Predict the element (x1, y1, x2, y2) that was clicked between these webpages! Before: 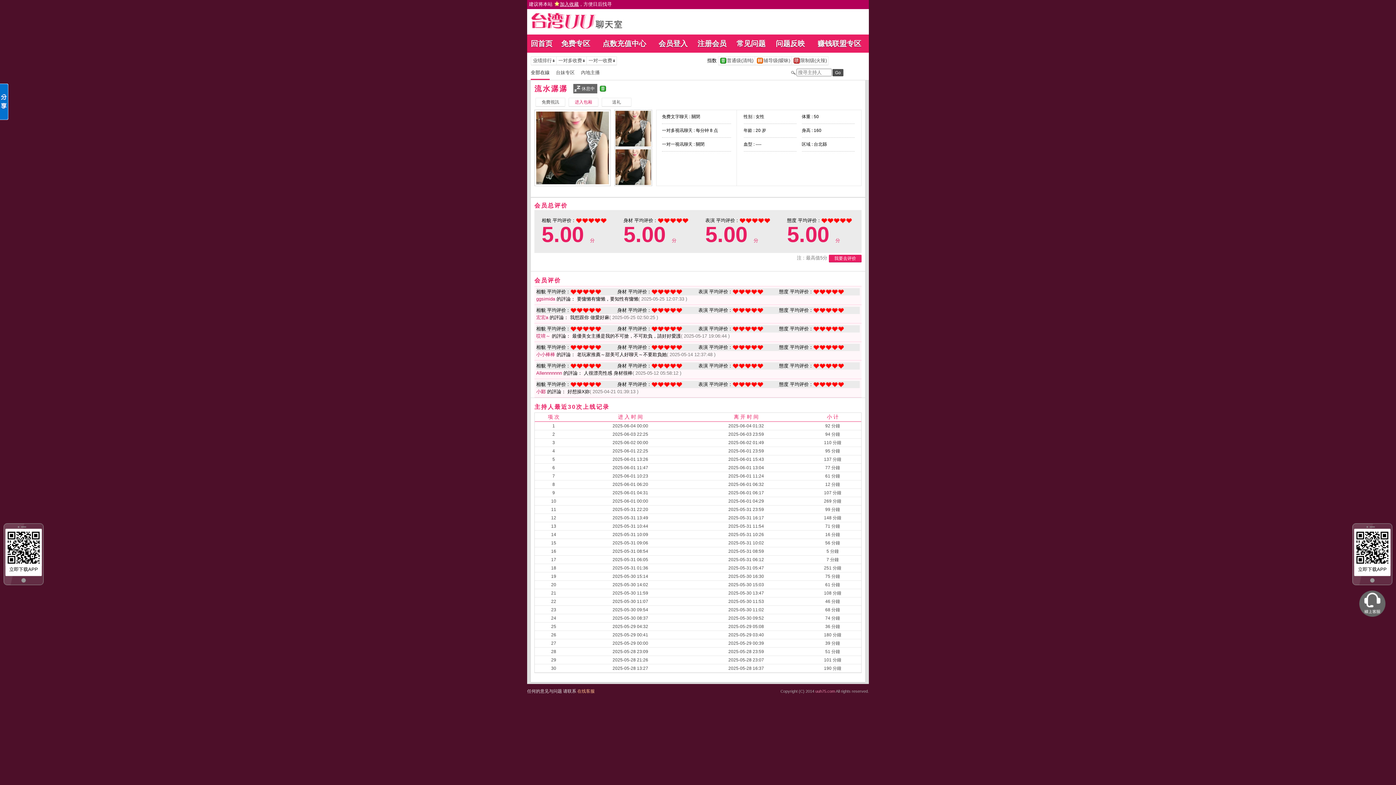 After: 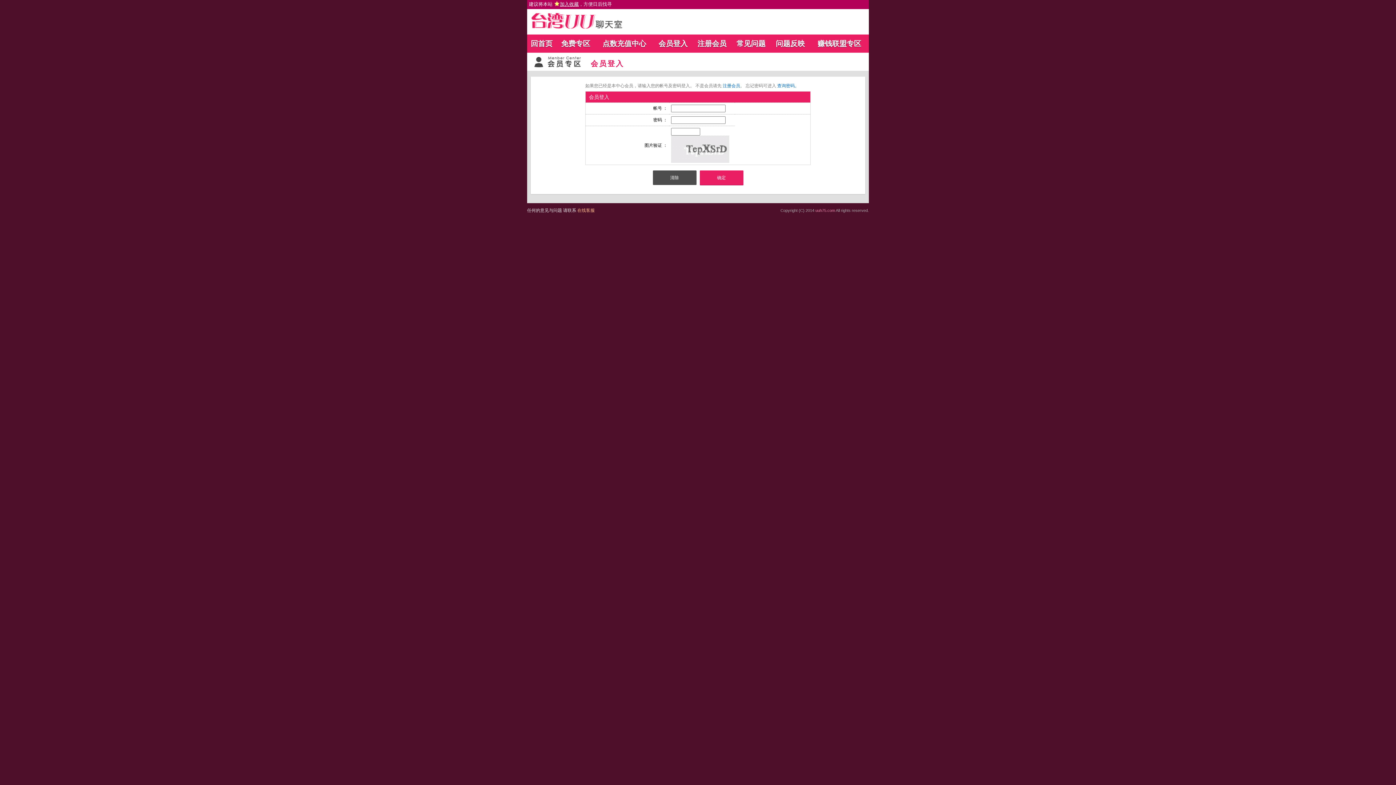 Action: bbox: (736, 39, 765, 47) label: 常见问题